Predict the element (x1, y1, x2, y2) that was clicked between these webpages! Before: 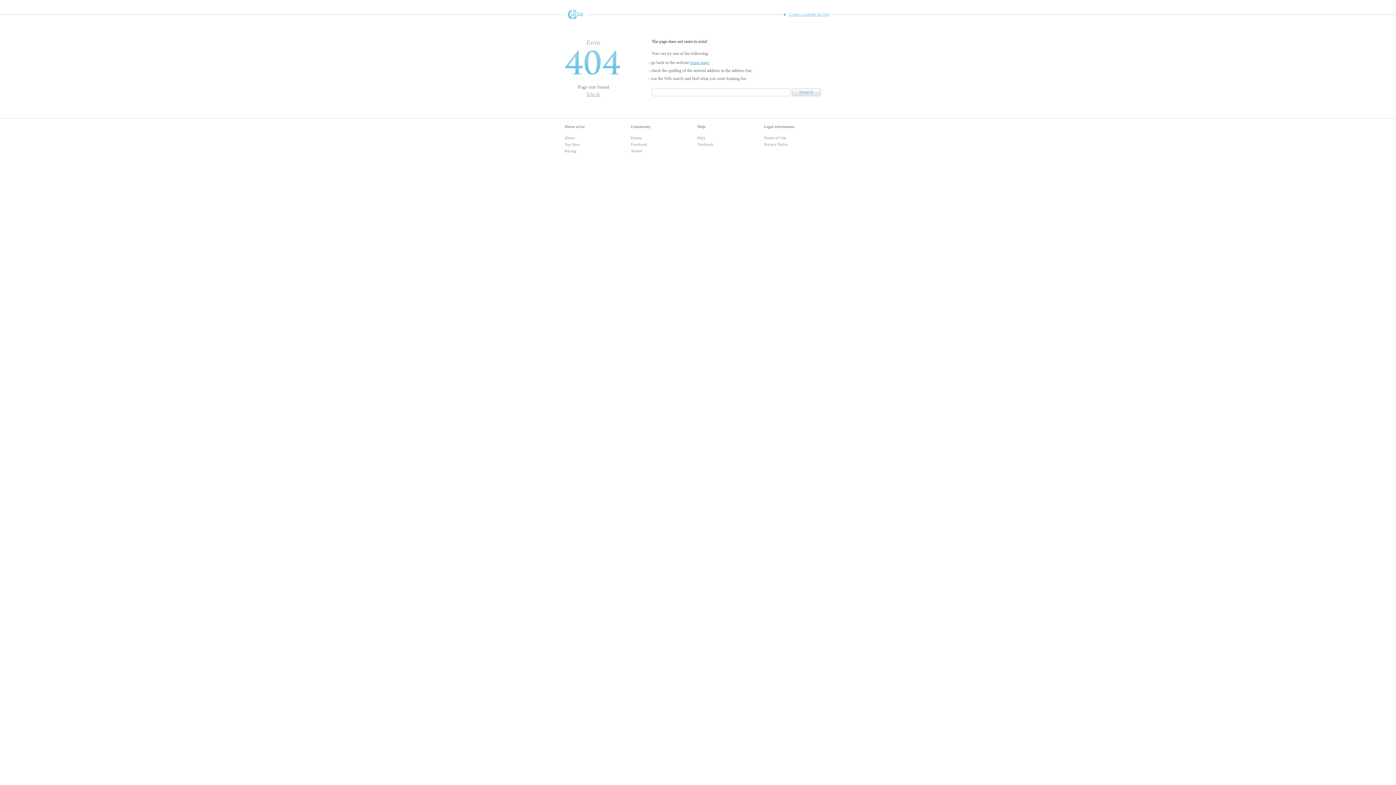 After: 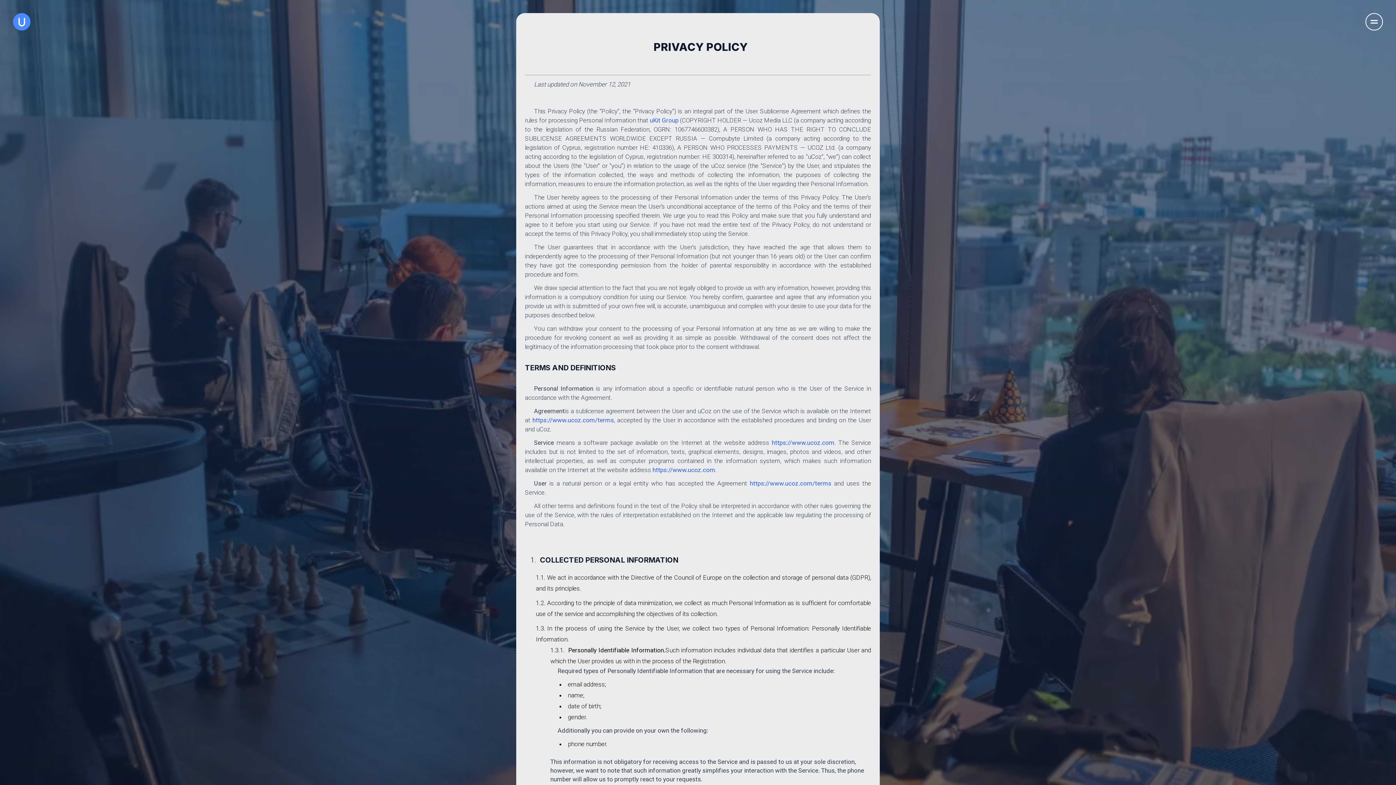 Action: label: Privacy Policy bbox: (764, 142, 788, 146)